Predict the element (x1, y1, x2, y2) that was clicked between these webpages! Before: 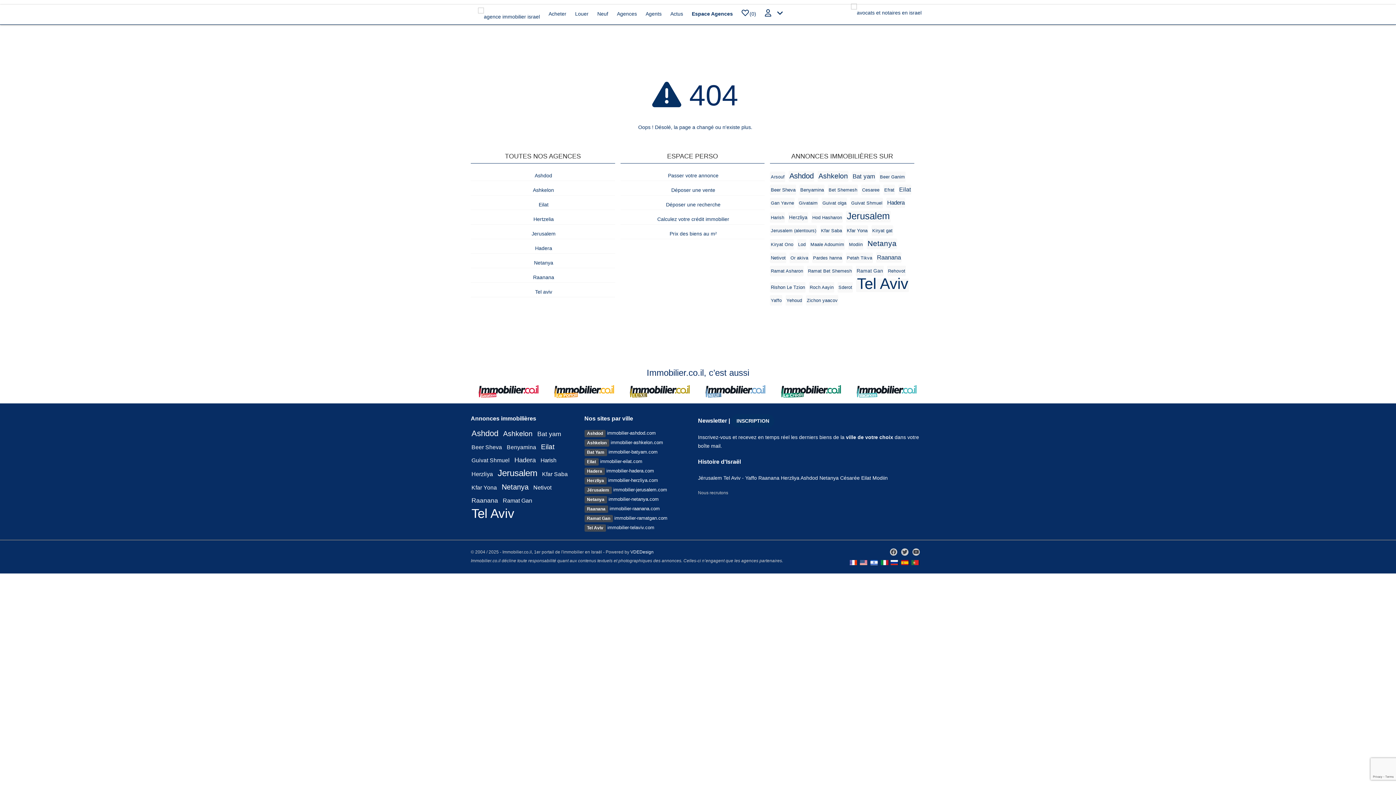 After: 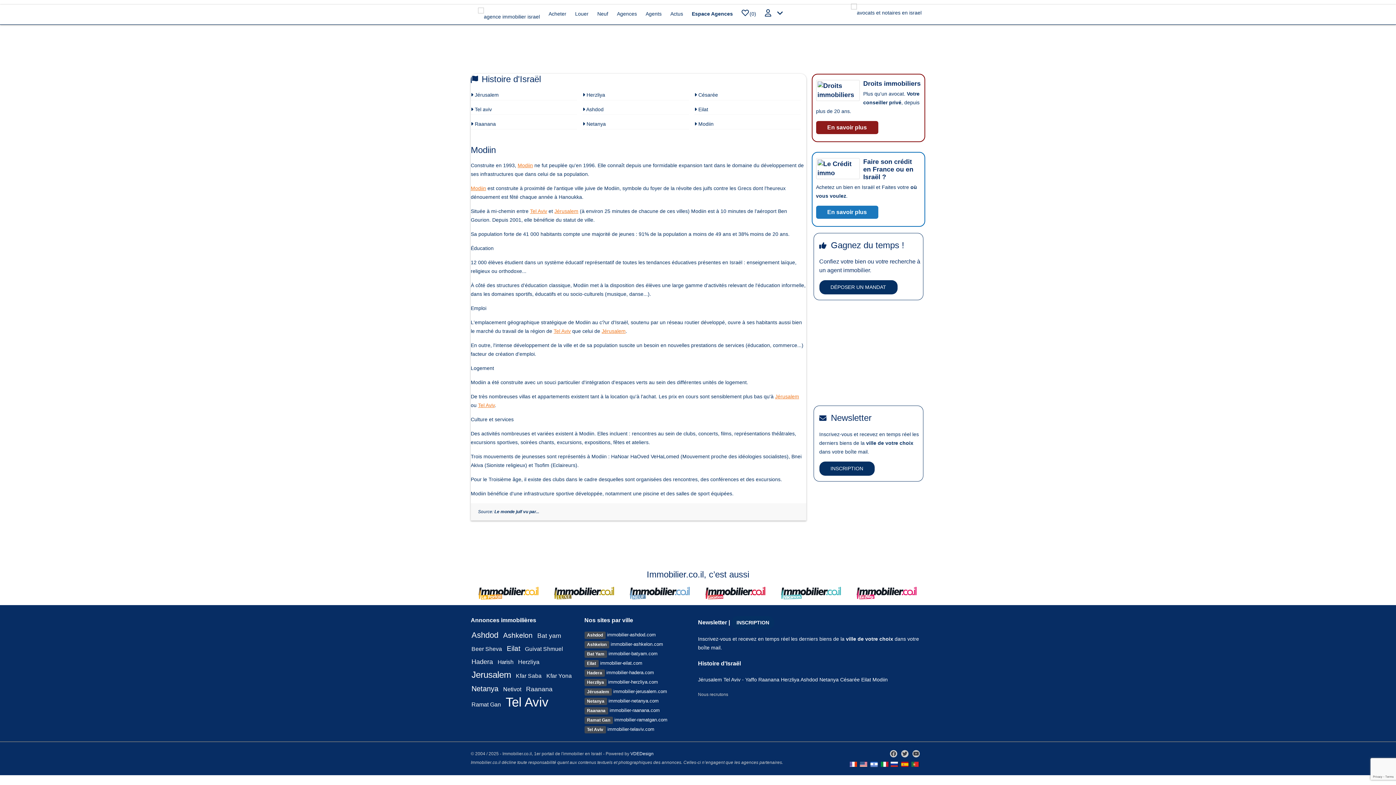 Action: label: Modiin bbox: (872, 475, 888, 481)